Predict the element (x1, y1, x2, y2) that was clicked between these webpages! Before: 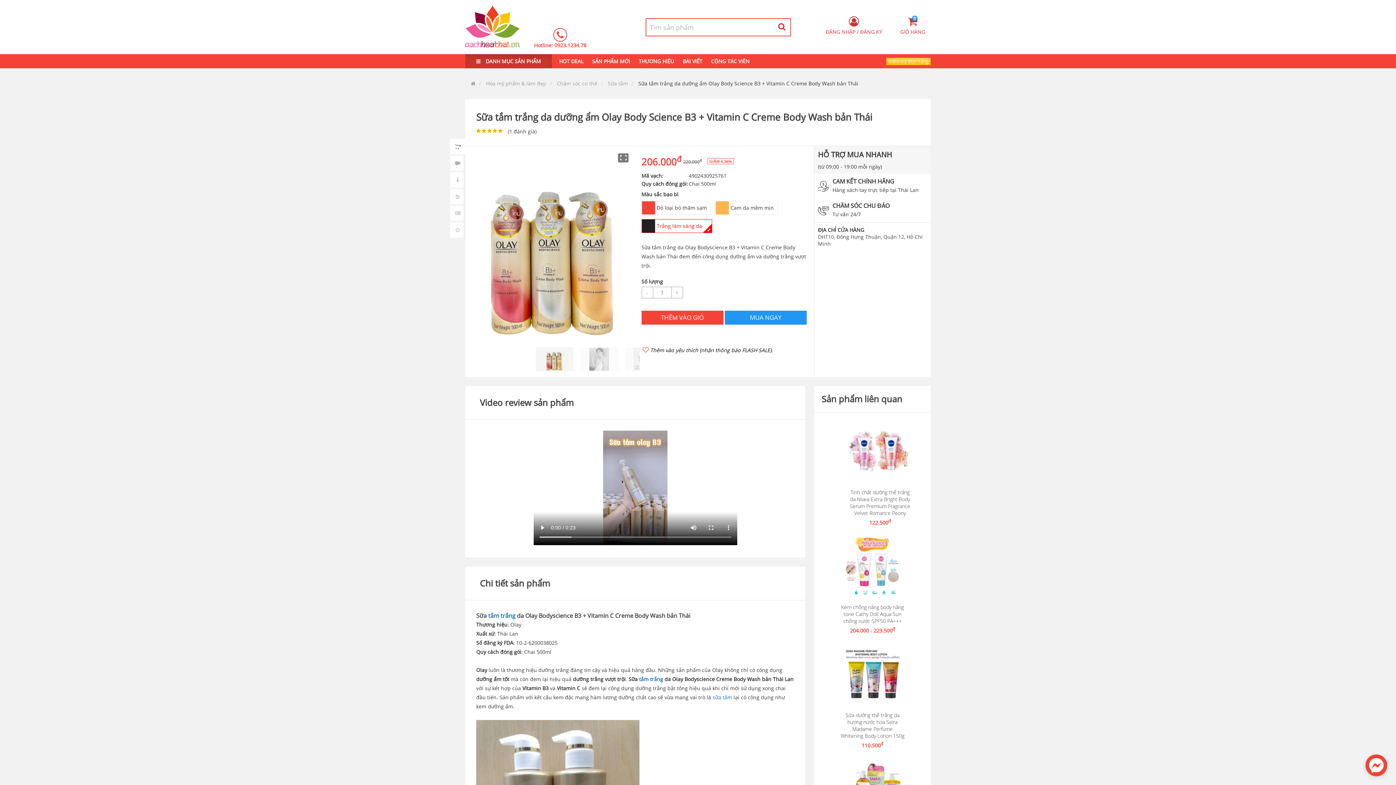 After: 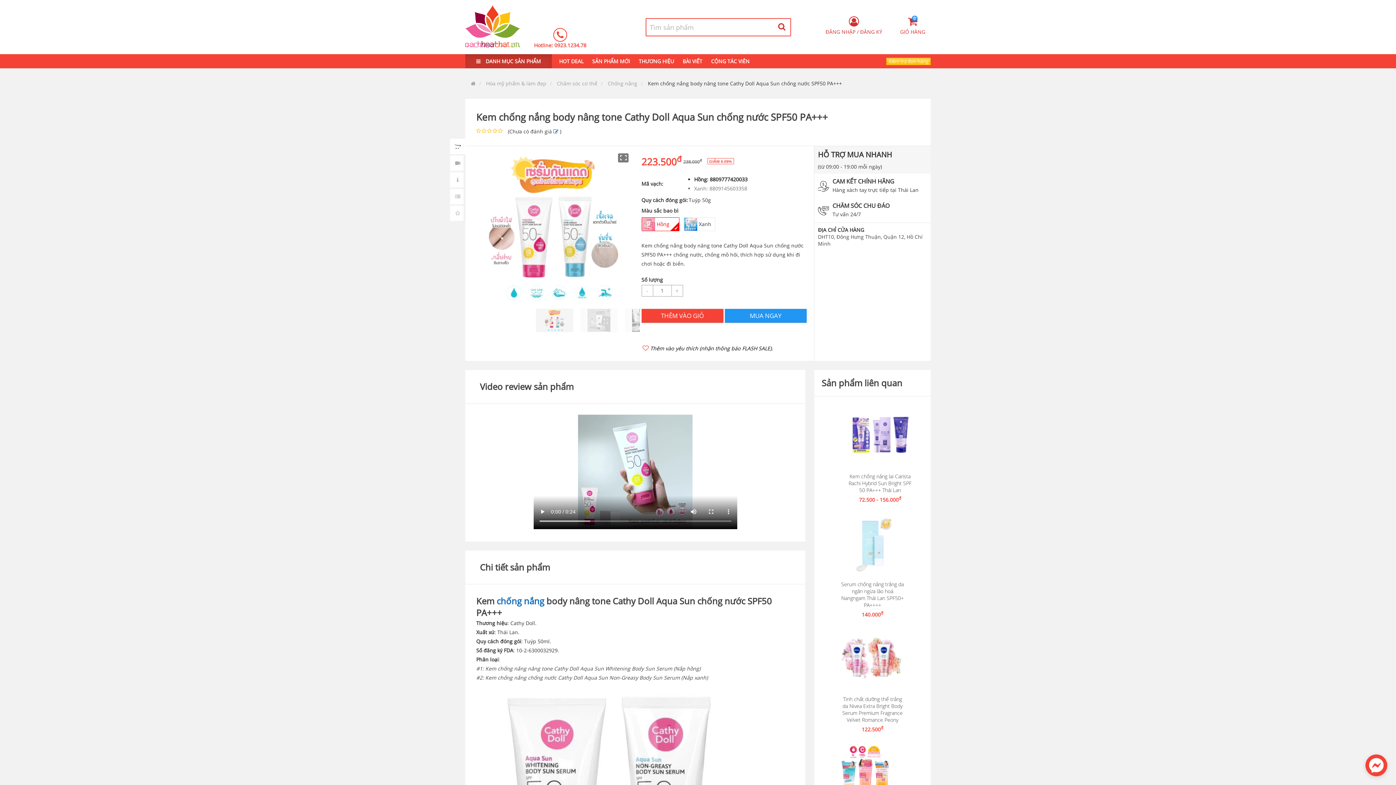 Action: bbox: (840, 534, 904, 599)